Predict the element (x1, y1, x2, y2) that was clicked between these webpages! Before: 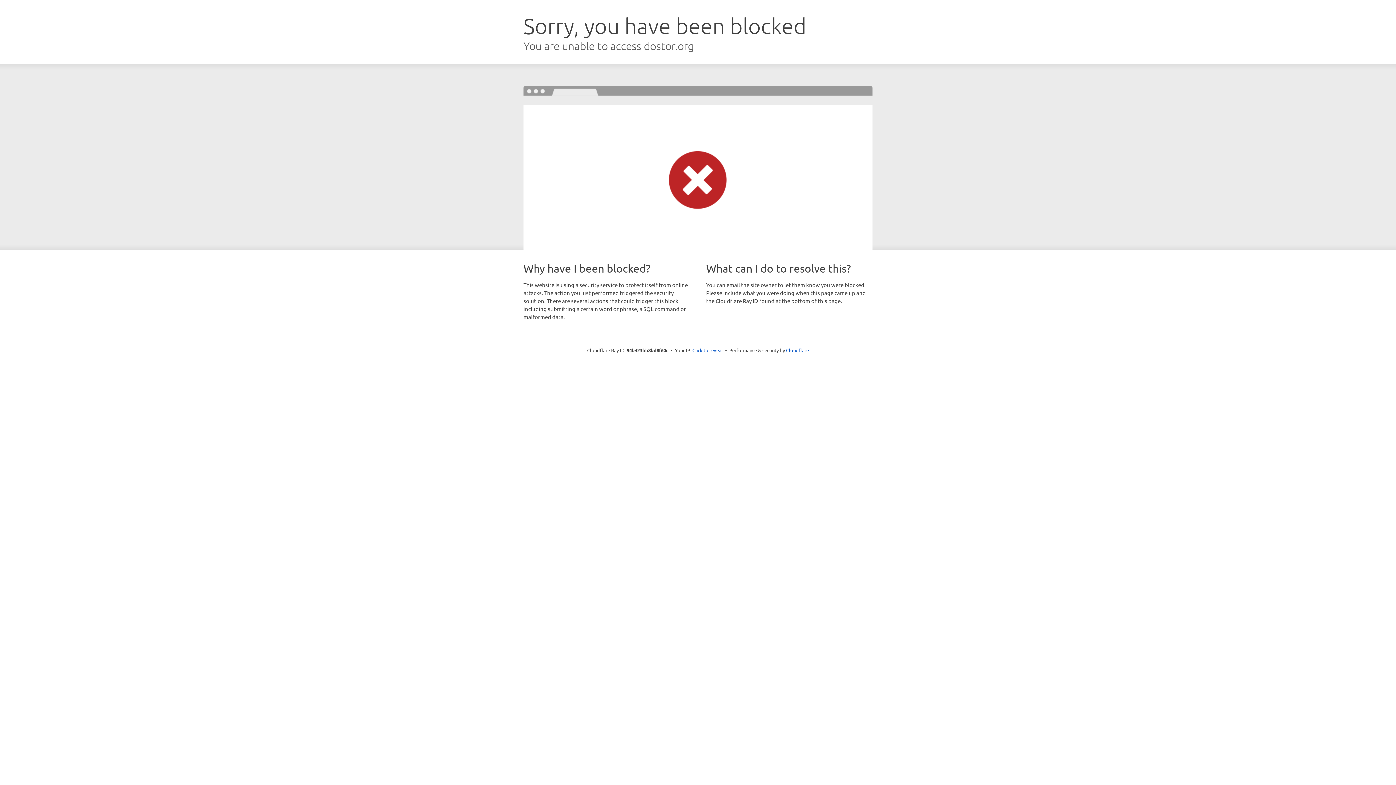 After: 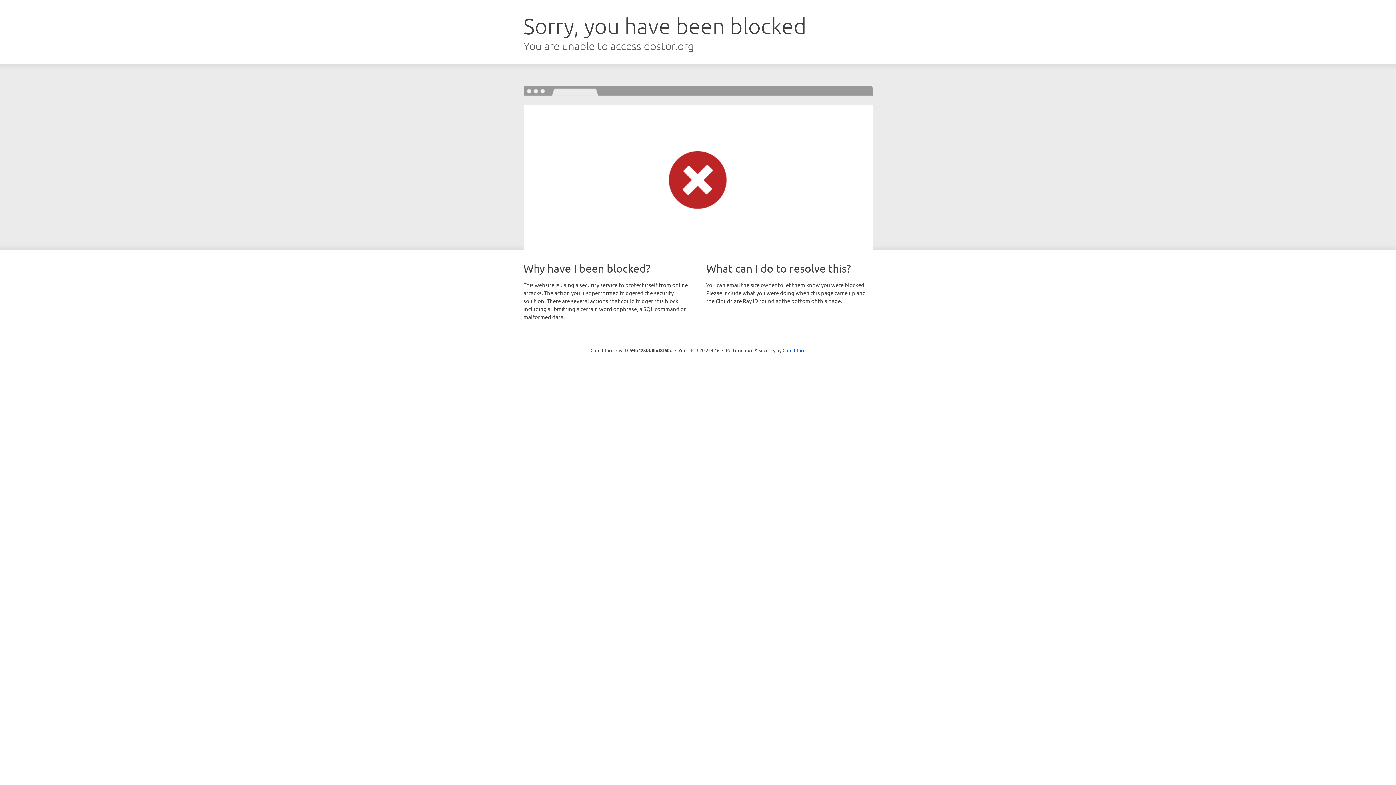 Action: bbox: (692, 346, 723, 353) label: Click to reveal